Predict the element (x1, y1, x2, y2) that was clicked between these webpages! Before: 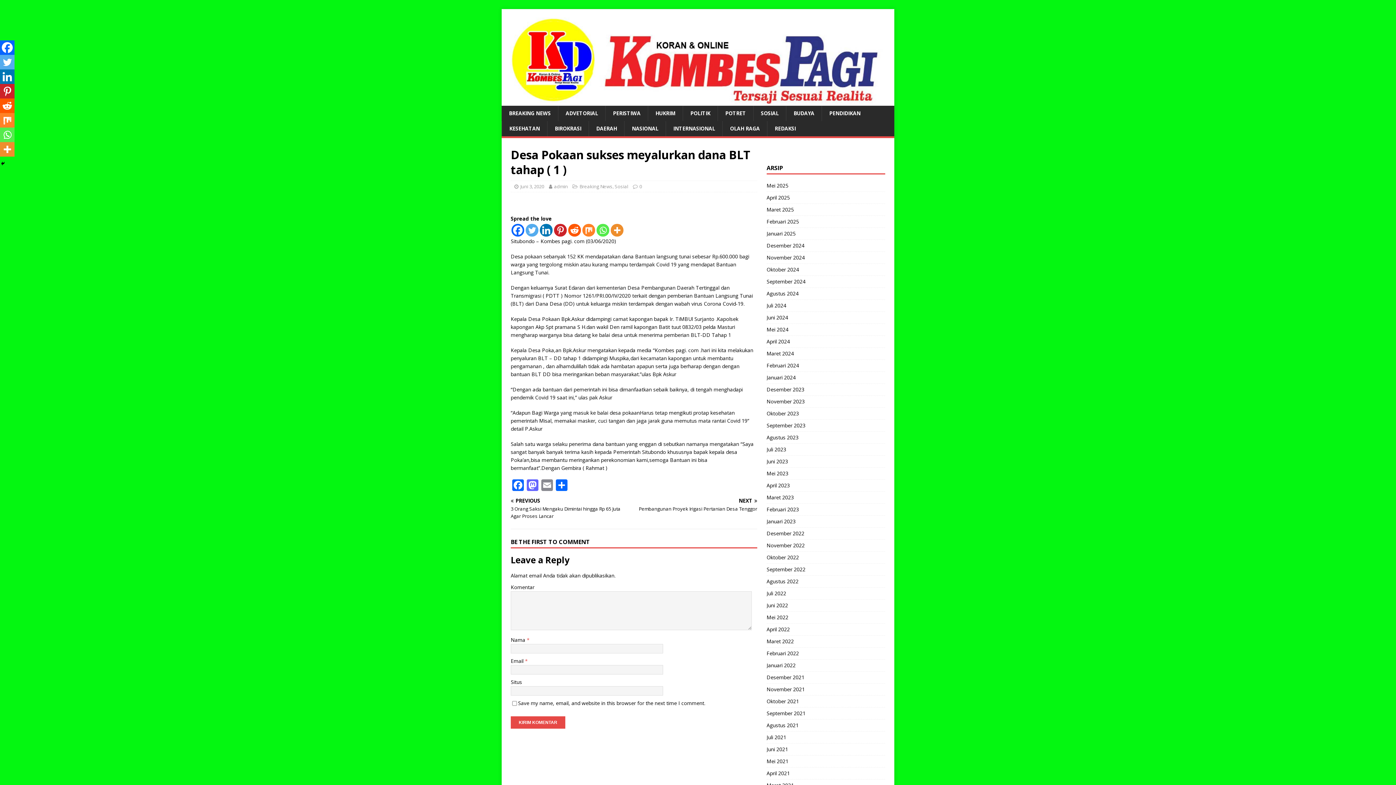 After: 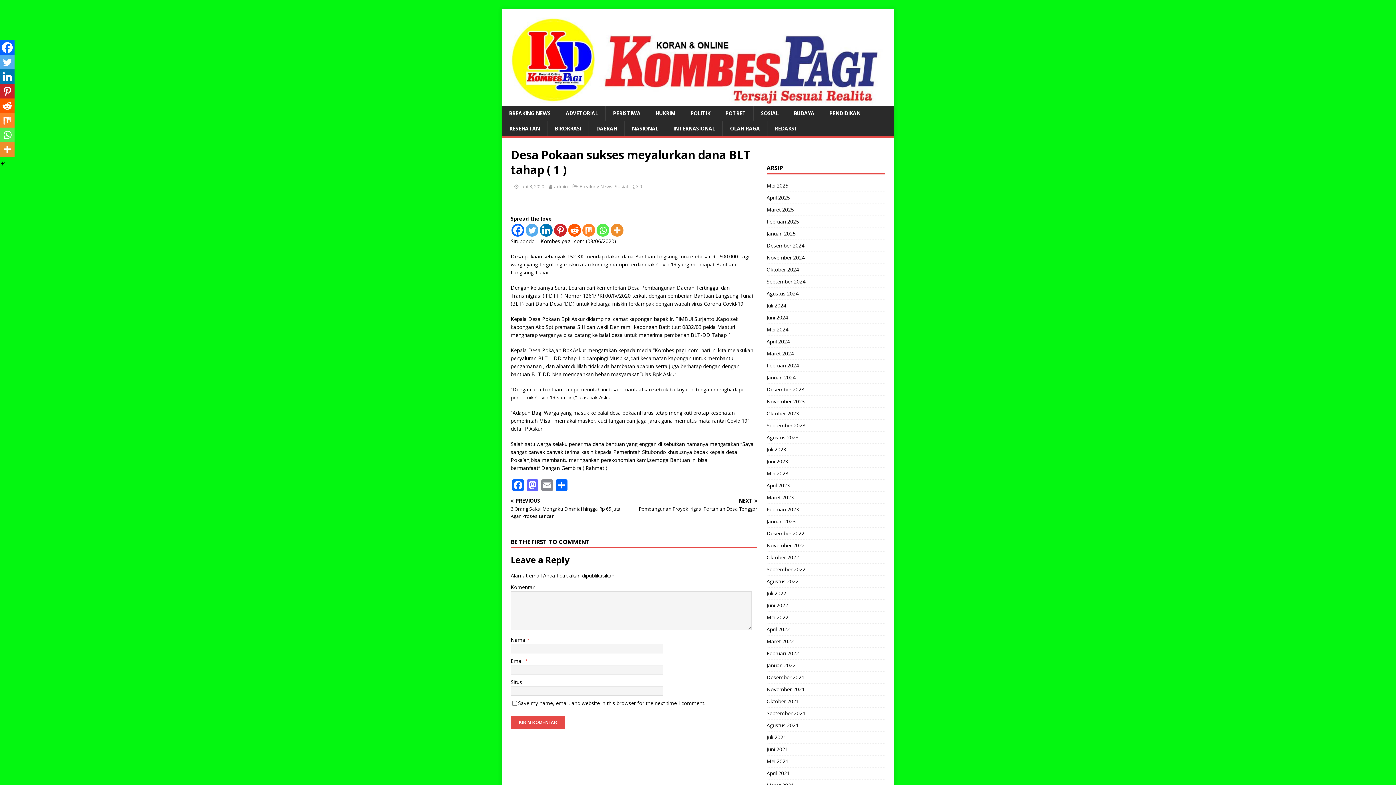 Action: label: Whatsapp bbox: (596, 223, 609, 236)